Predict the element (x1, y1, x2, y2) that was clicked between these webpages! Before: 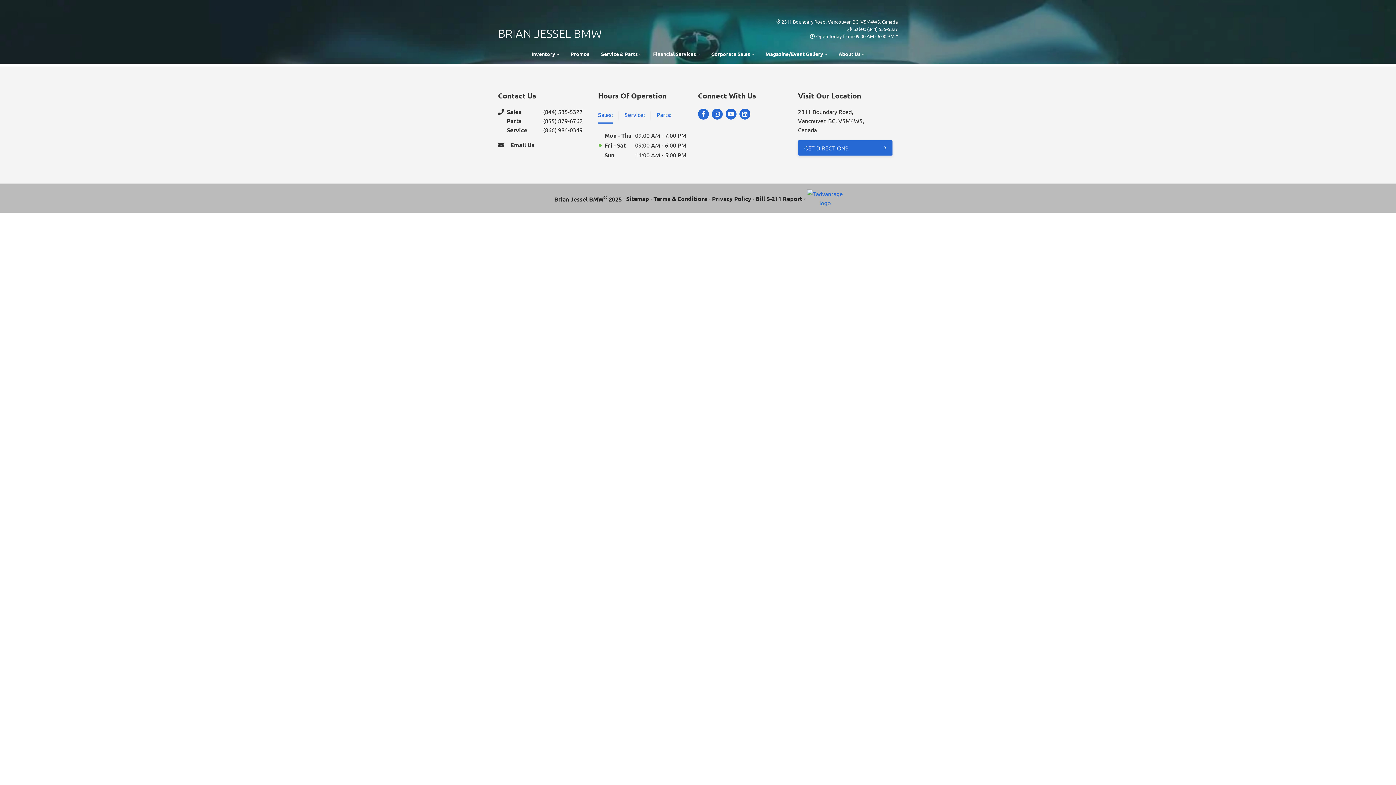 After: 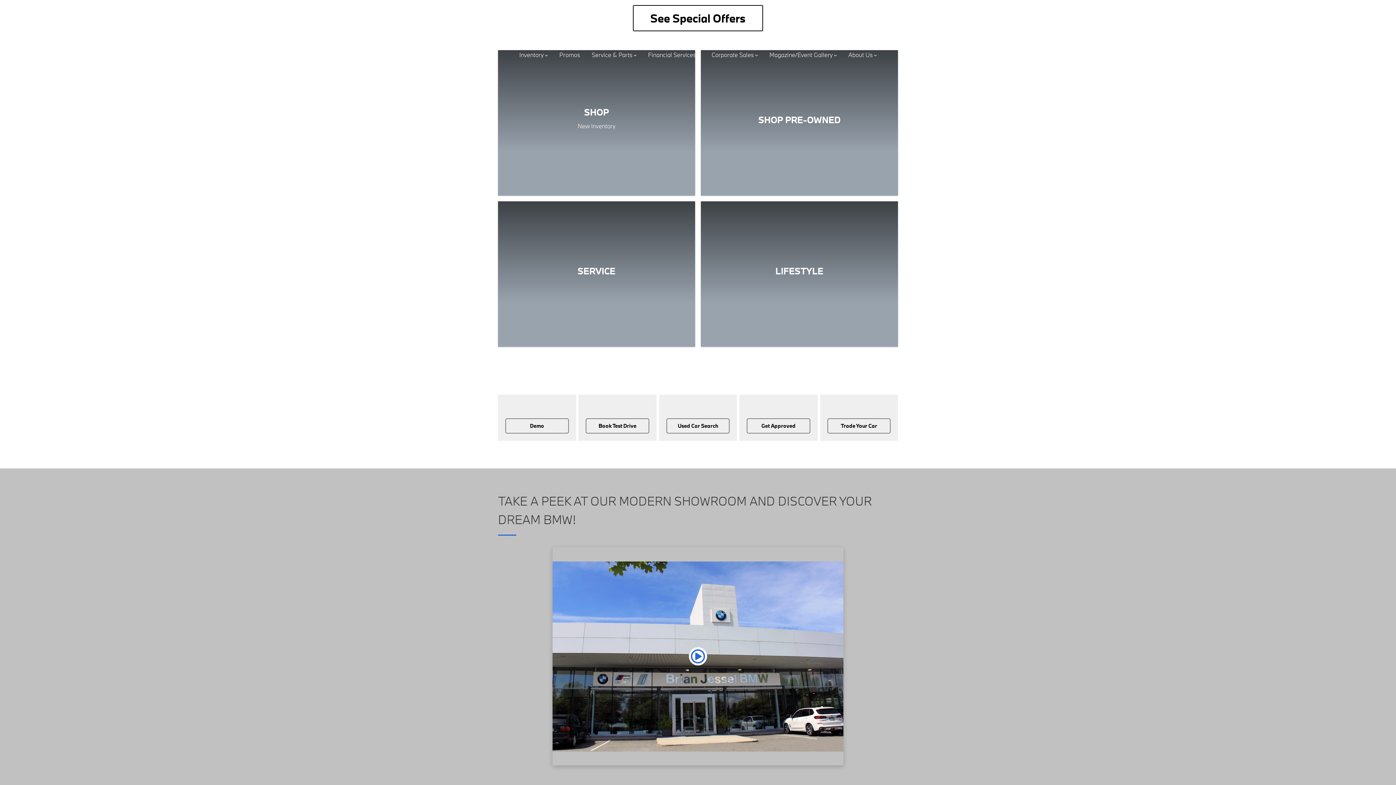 Action: bbox: (498, 24, 618, 42) label: BRIAN JESSEL BMW